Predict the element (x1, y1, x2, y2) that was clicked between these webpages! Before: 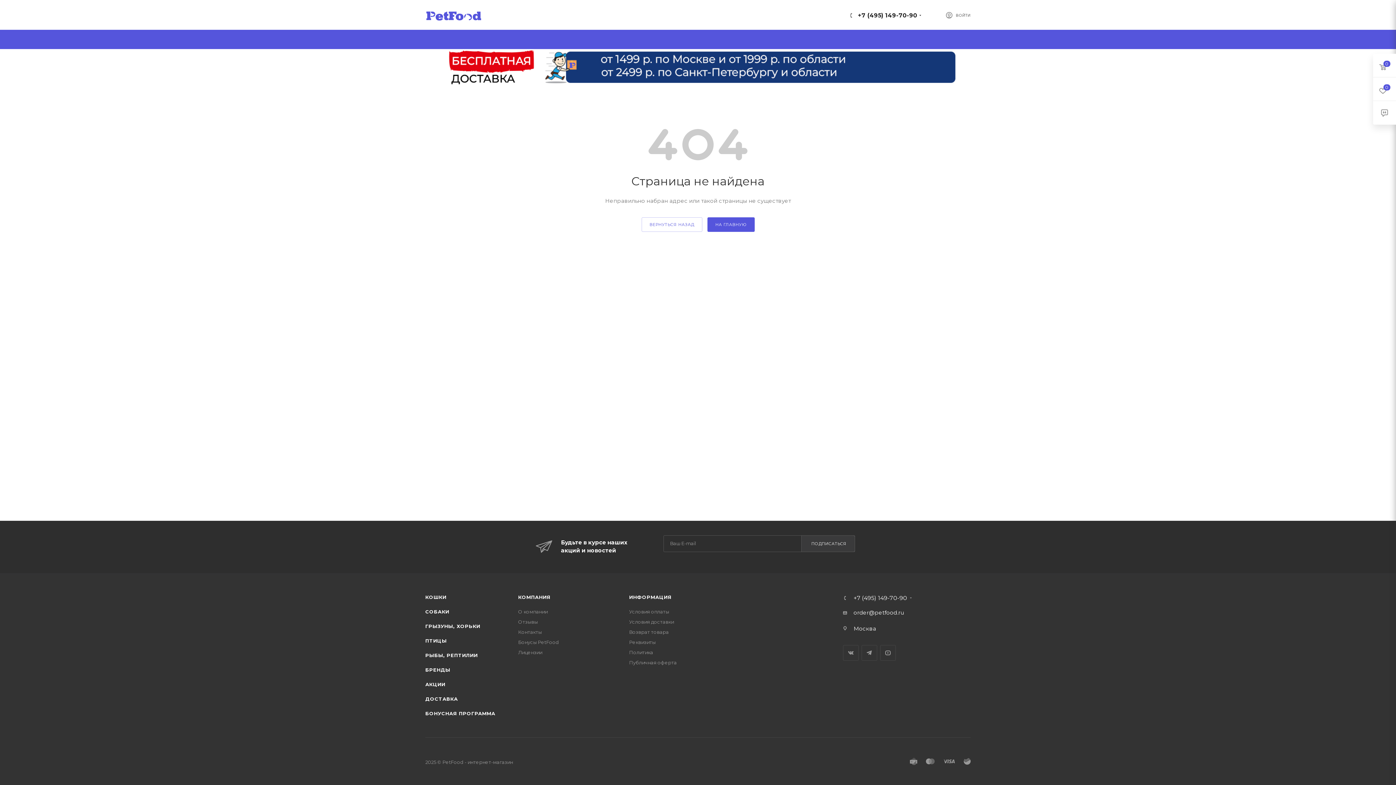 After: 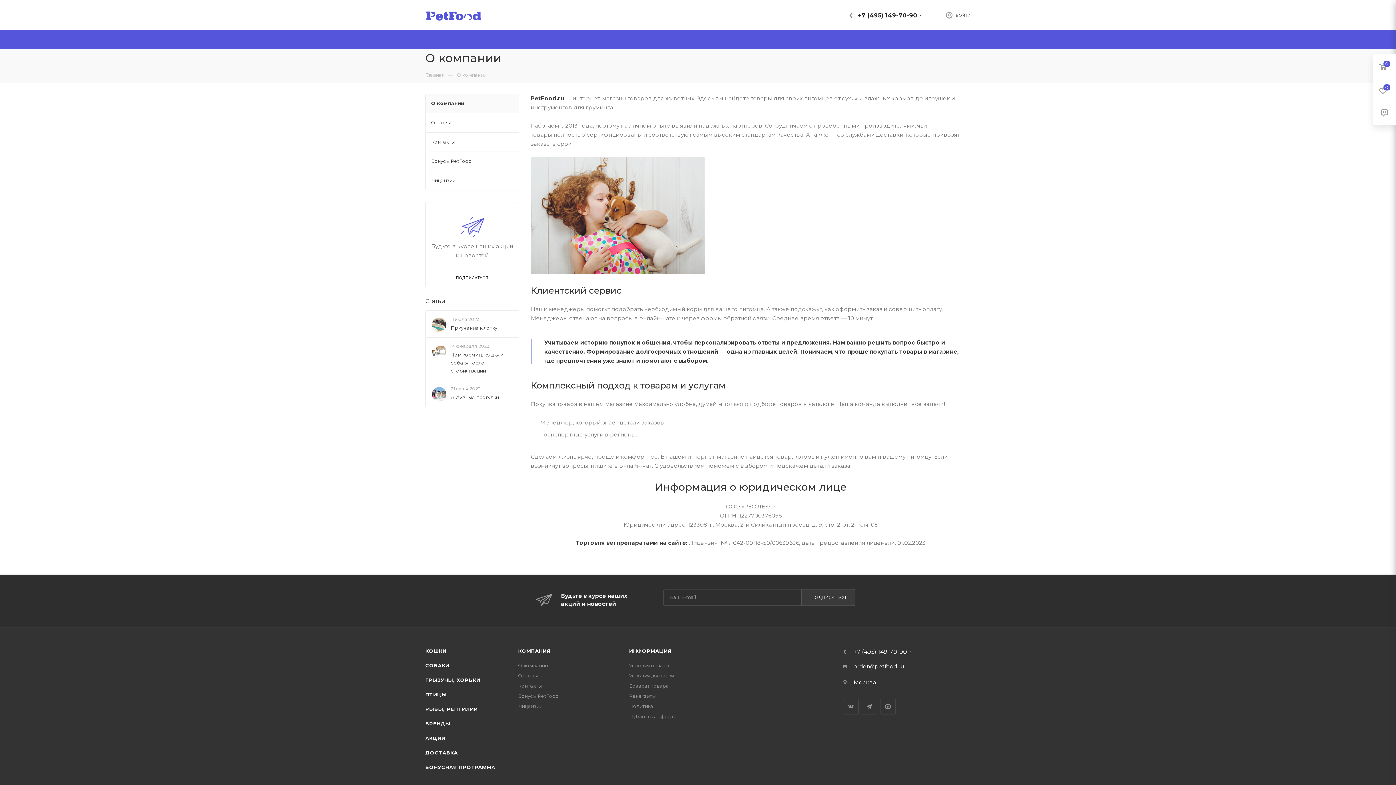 Action: bbox: (518, 594, 550, 600) label: КОМПАНИЯ